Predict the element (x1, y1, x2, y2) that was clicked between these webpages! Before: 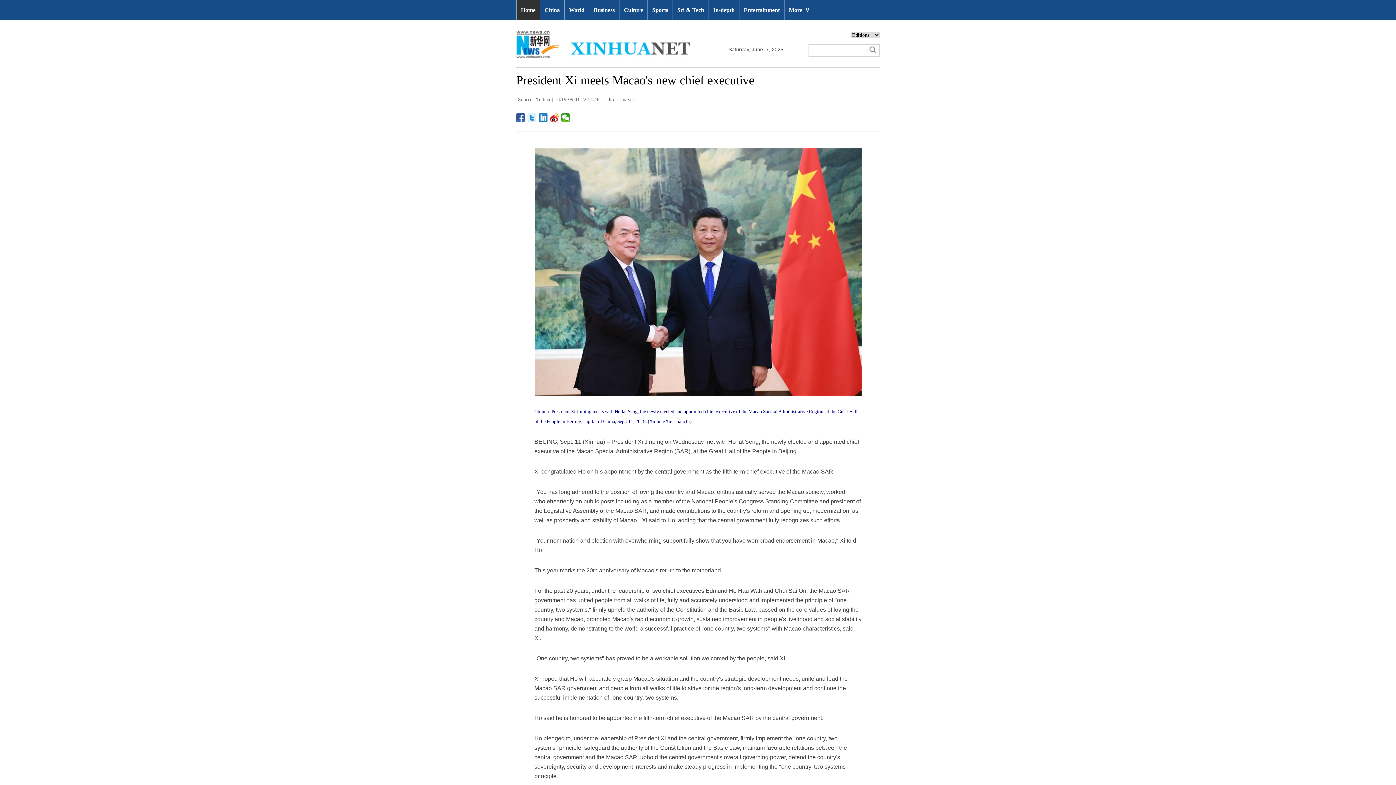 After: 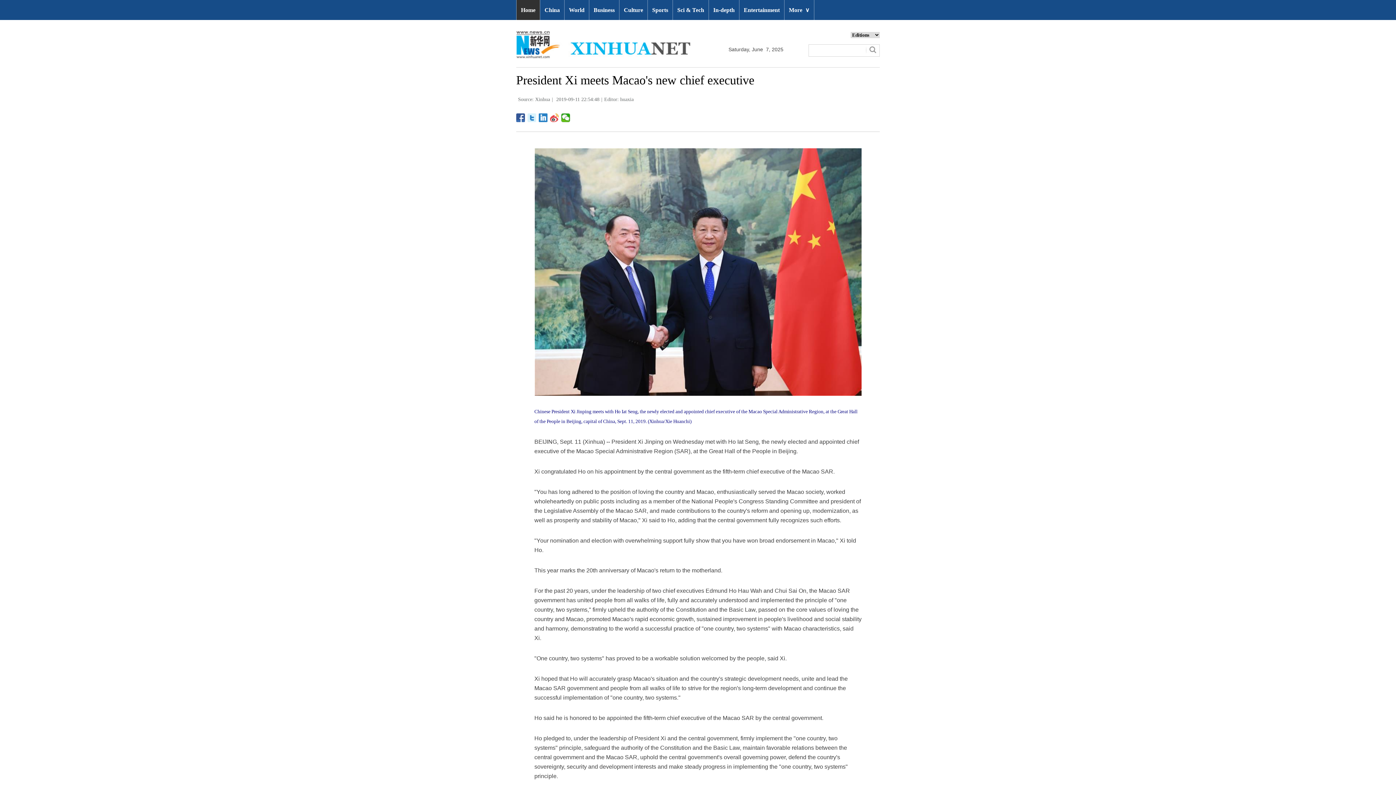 Action: bbox: (550, 113, 559, 122)